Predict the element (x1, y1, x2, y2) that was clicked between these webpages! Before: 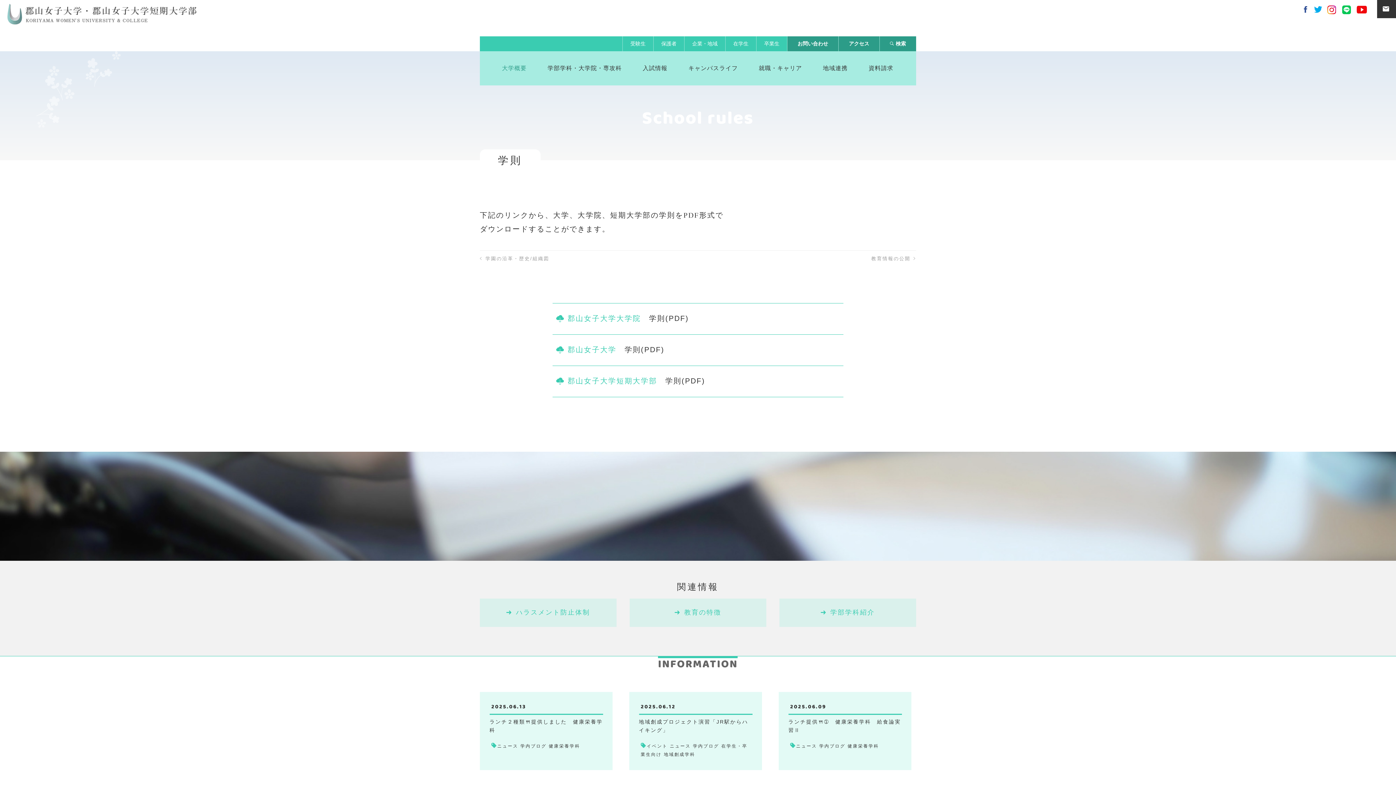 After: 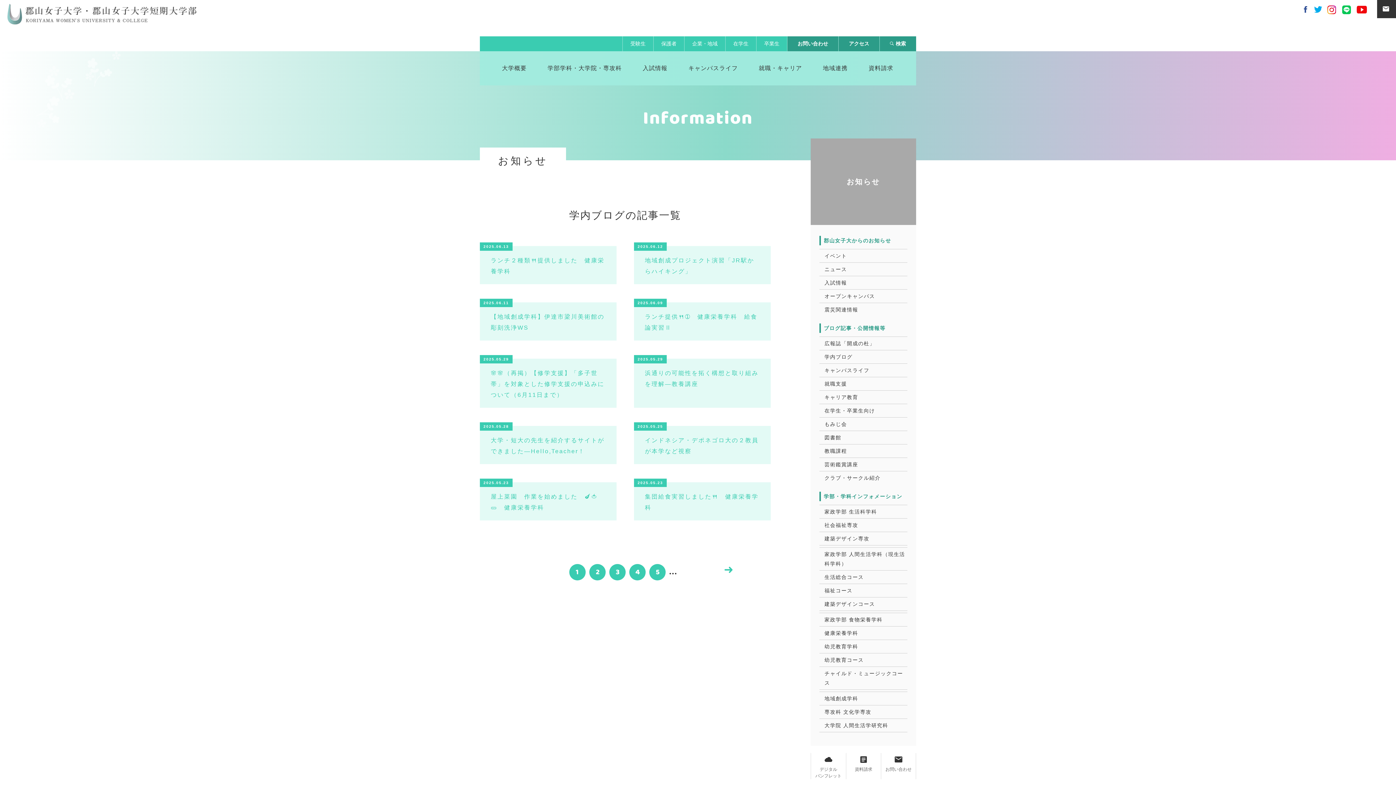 Action: bbox: (520, 742, 546, 750) label: 学内ブログ